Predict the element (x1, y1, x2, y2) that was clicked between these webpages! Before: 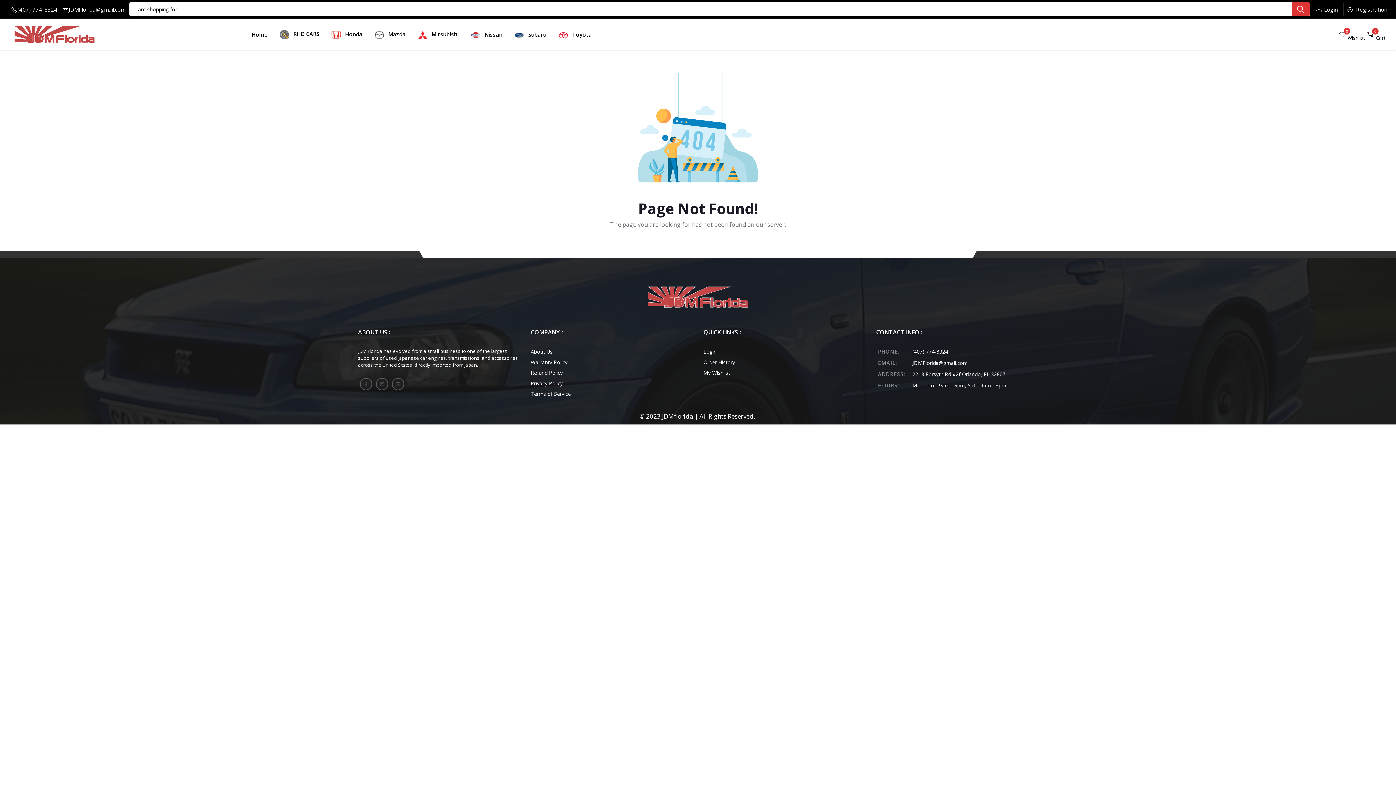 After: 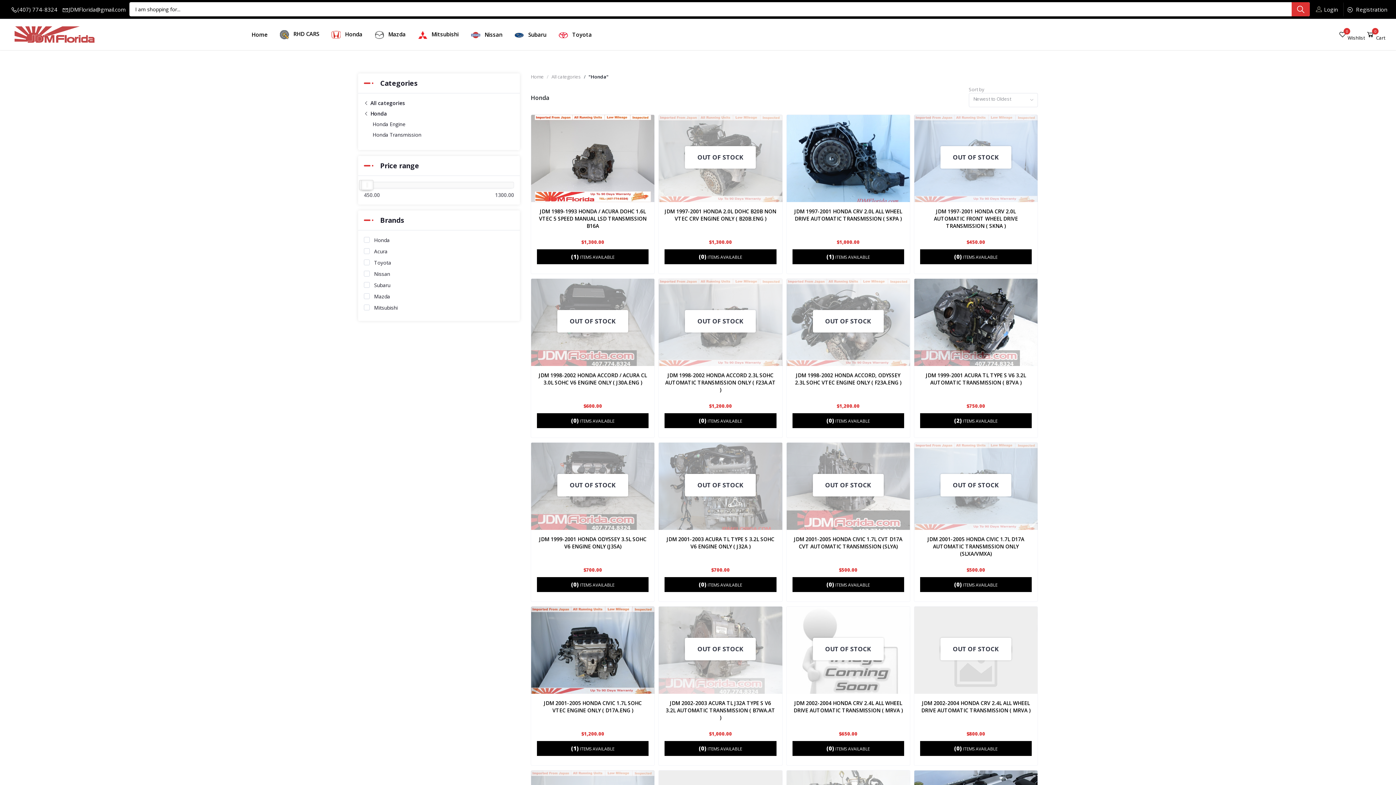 Action: label:  Honda bbox: (325, 19, 368, 49)